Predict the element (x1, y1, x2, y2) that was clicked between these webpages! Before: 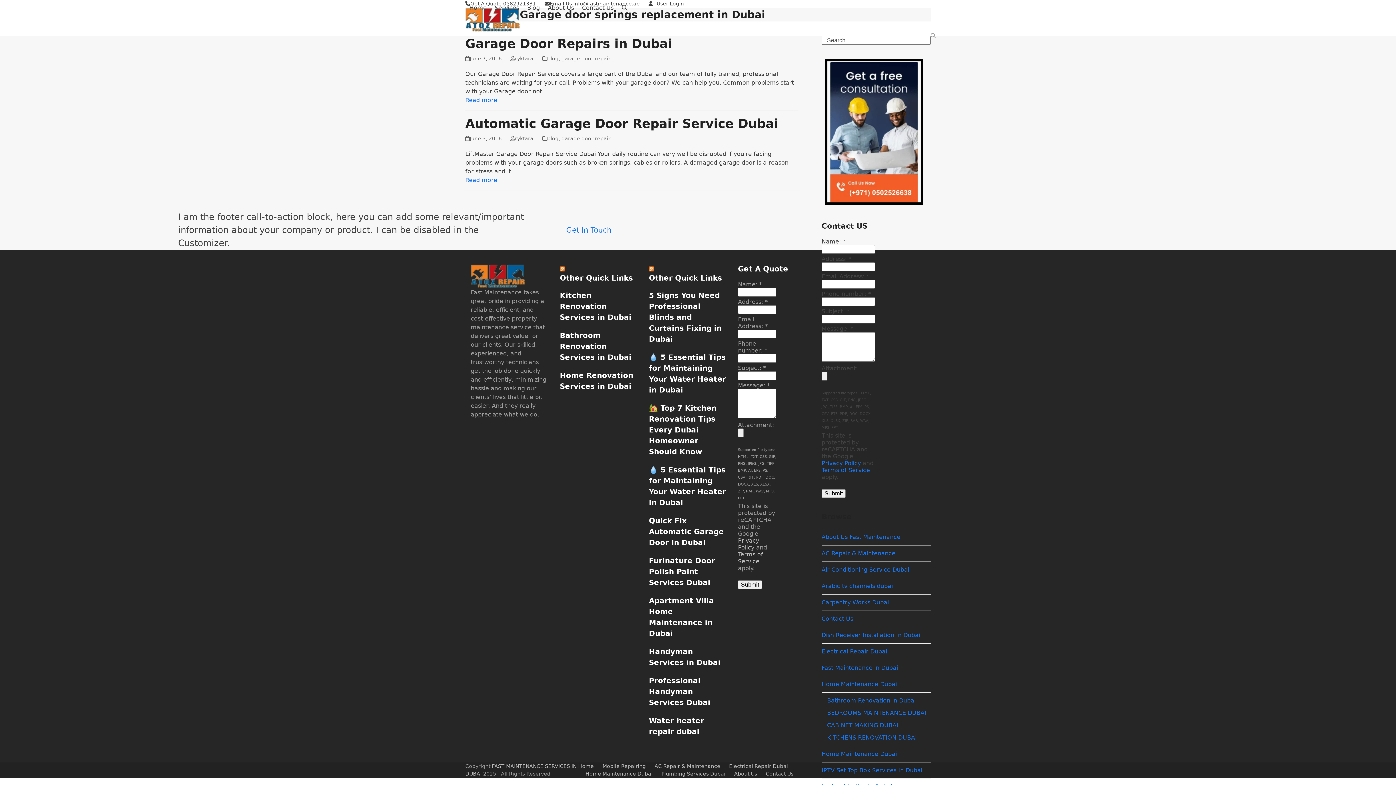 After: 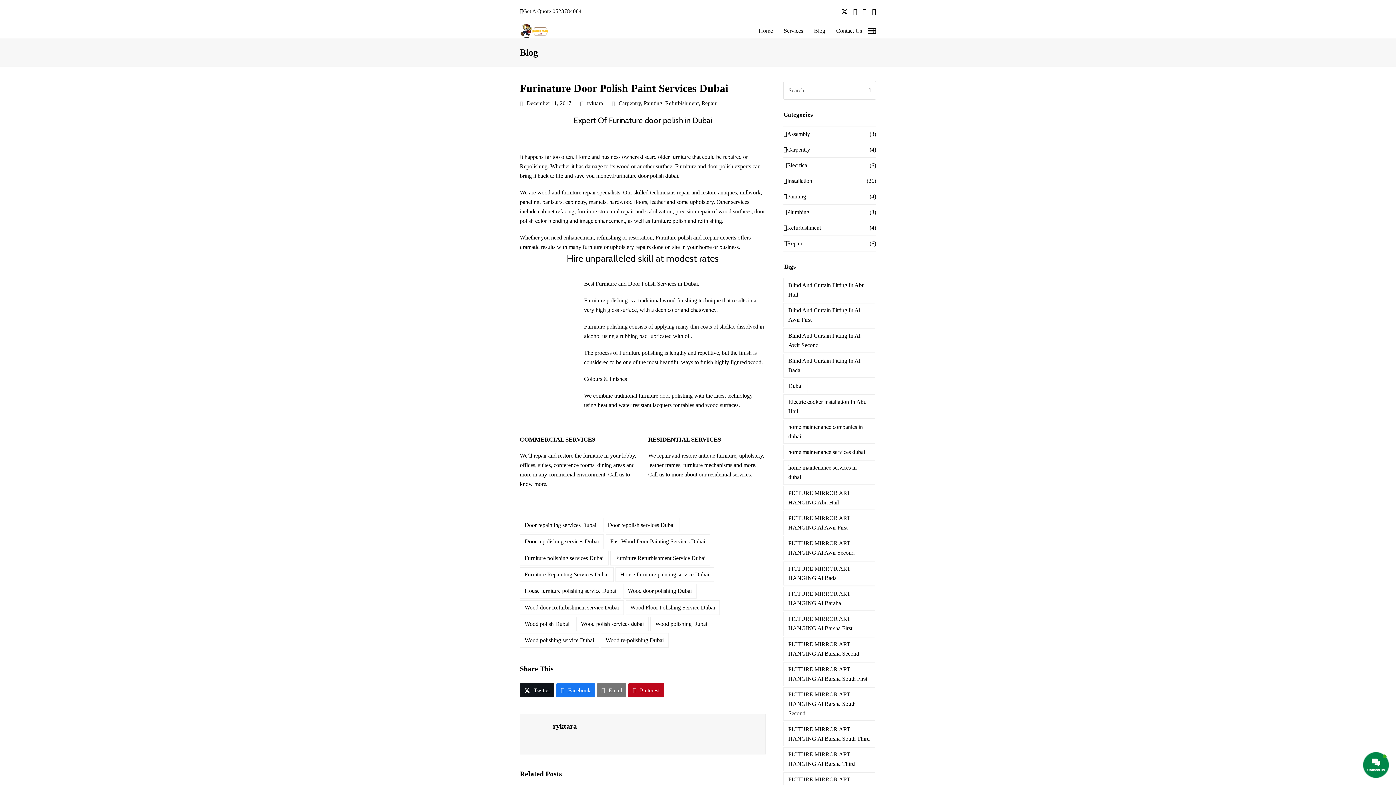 Action: label: Furinature Door Polish Paint Services Dubai bbox: (649, 555, 727, 588)